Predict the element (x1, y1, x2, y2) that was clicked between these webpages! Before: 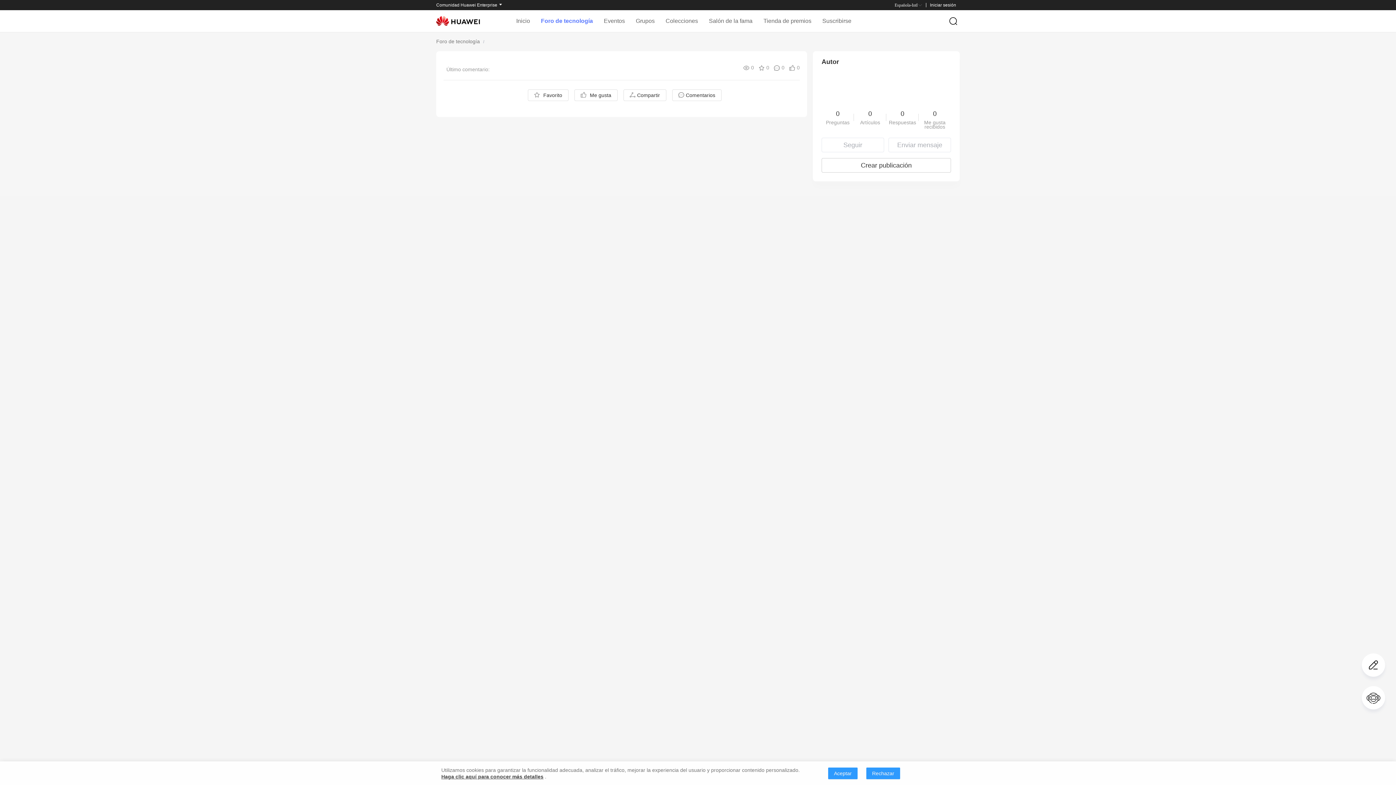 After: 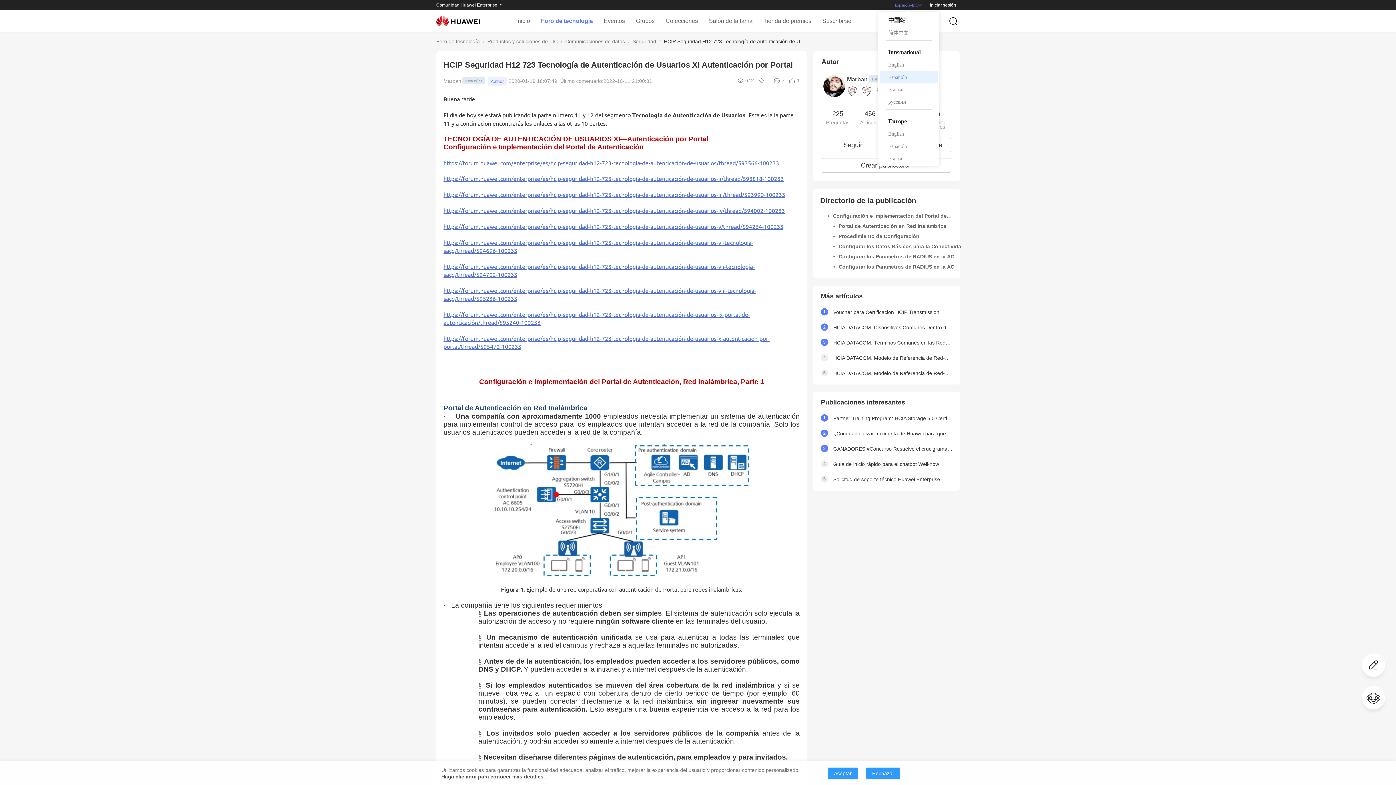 Action: label: Española-Intl bbox: (894, 2, 922, 7)